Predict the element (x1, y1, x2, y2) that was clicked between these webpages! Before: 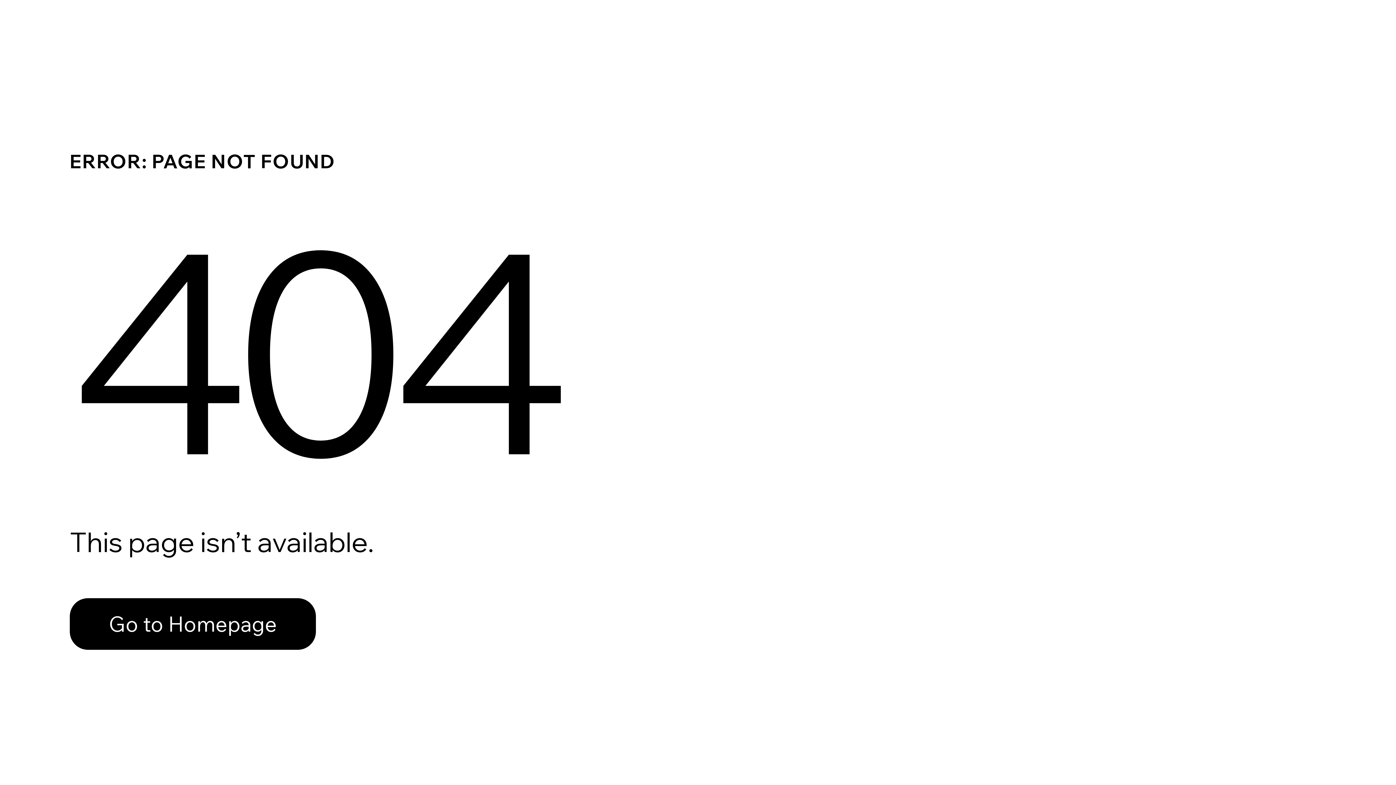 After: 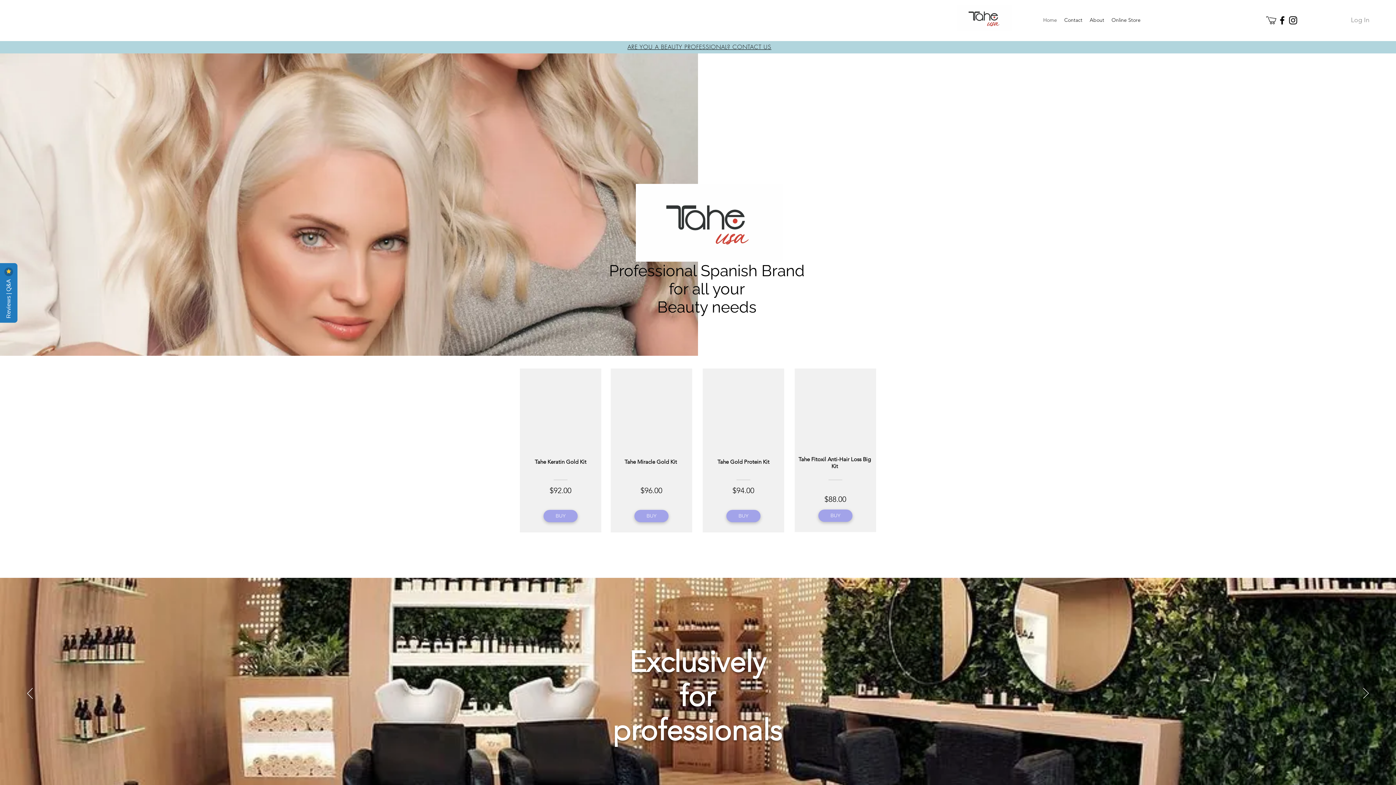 Action: bbox: (69, 582, 768, 659) label: Go to Homepage